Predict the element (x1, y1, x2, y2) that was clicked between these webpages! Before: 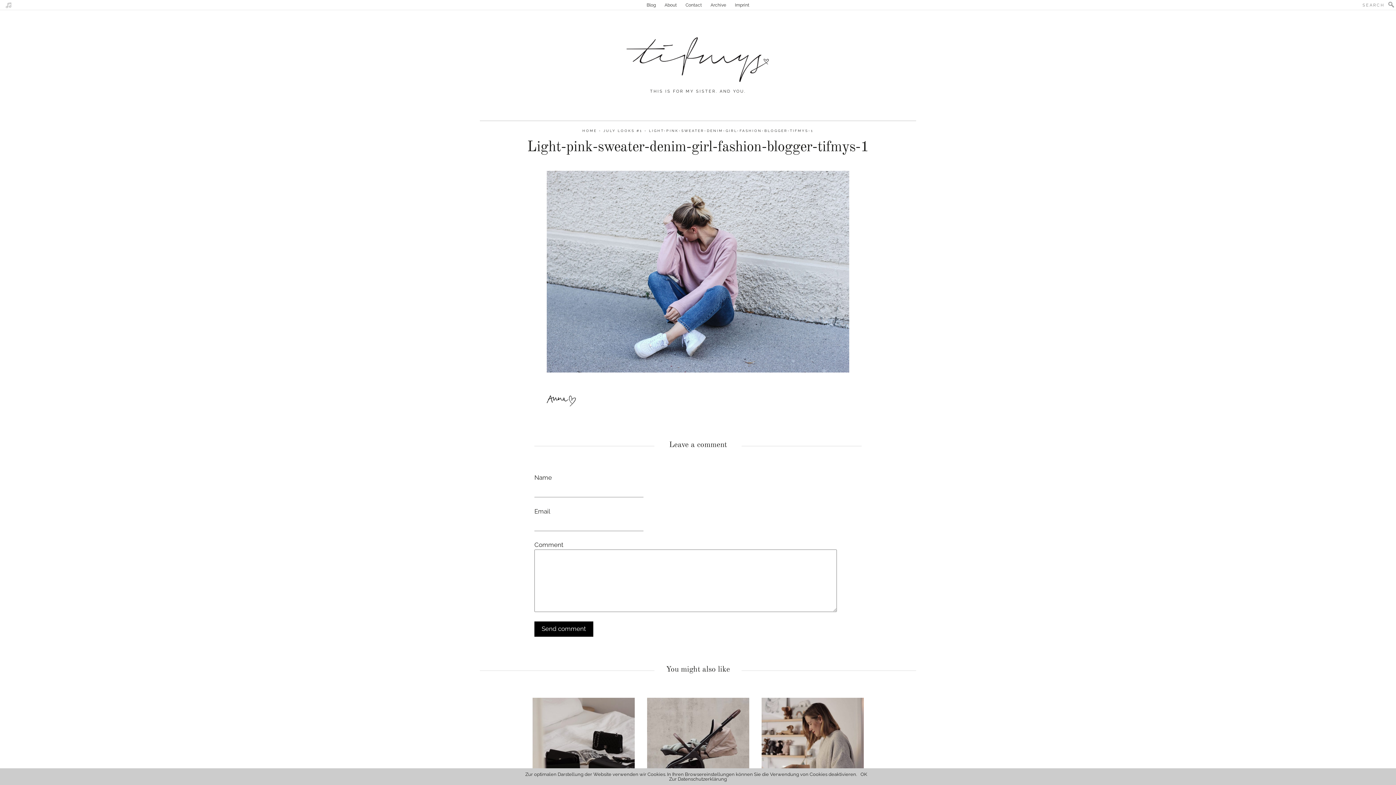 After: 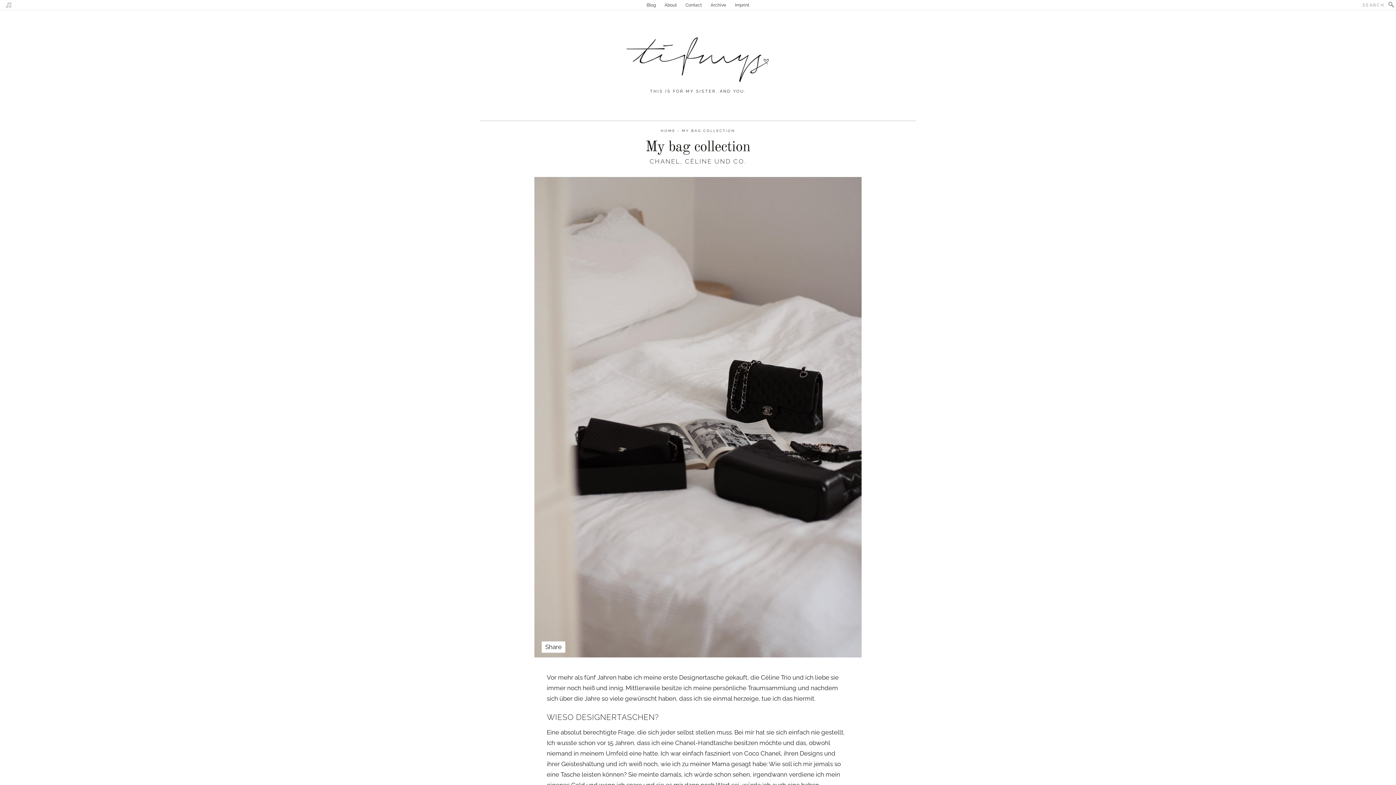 Action: label: My bag collection bbox: (532, 698, 634, 821)